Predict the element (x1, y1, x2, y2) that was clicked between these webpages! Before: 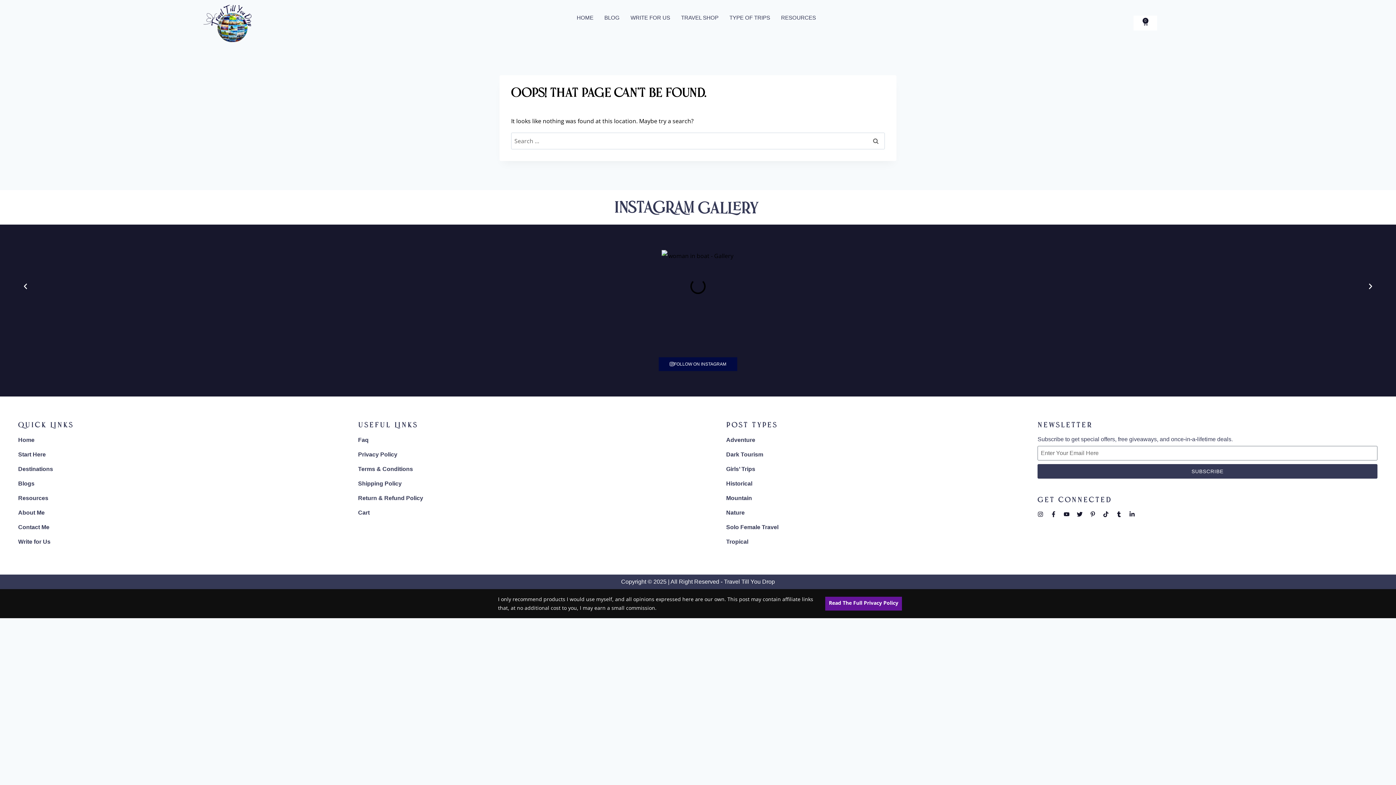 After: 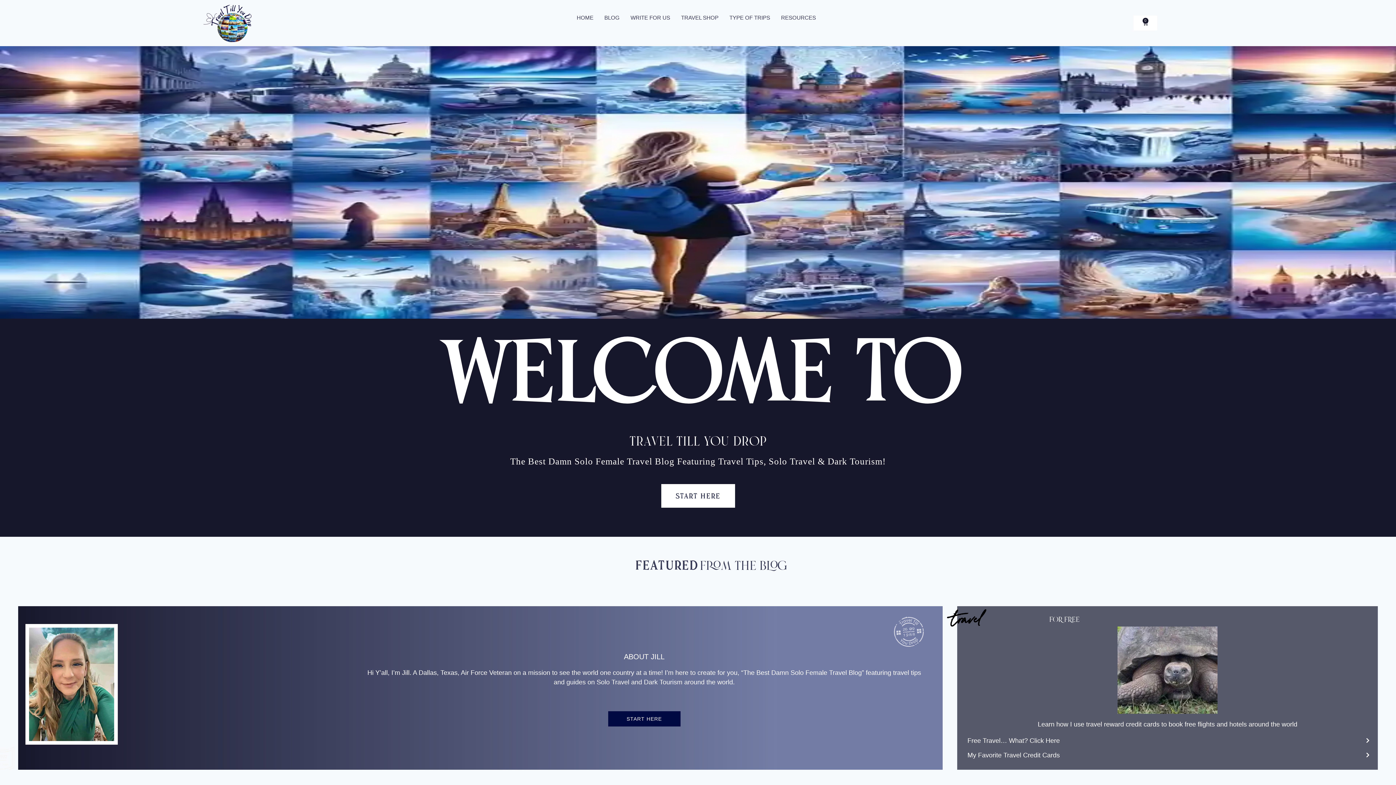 Action: bbox: (18, 433, 358, 447) label: Home